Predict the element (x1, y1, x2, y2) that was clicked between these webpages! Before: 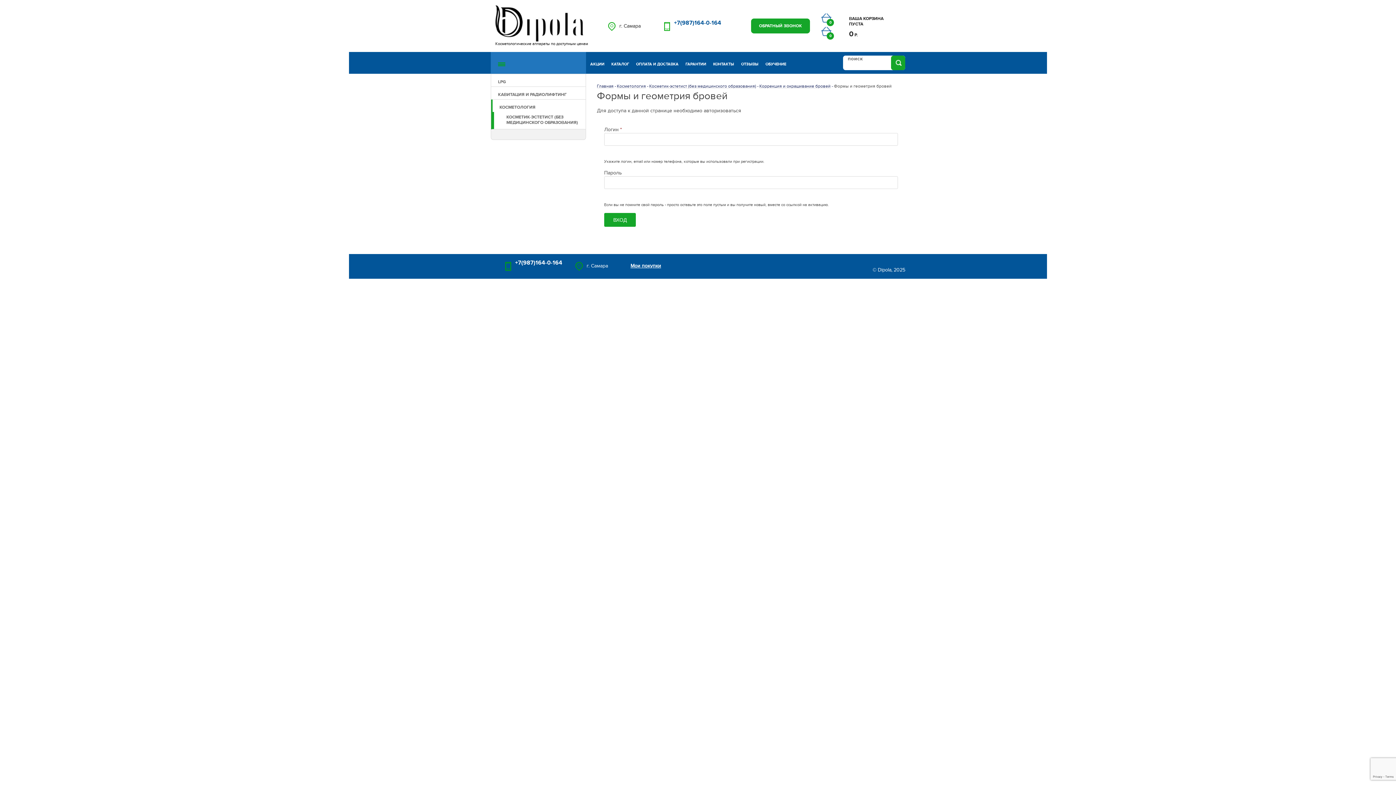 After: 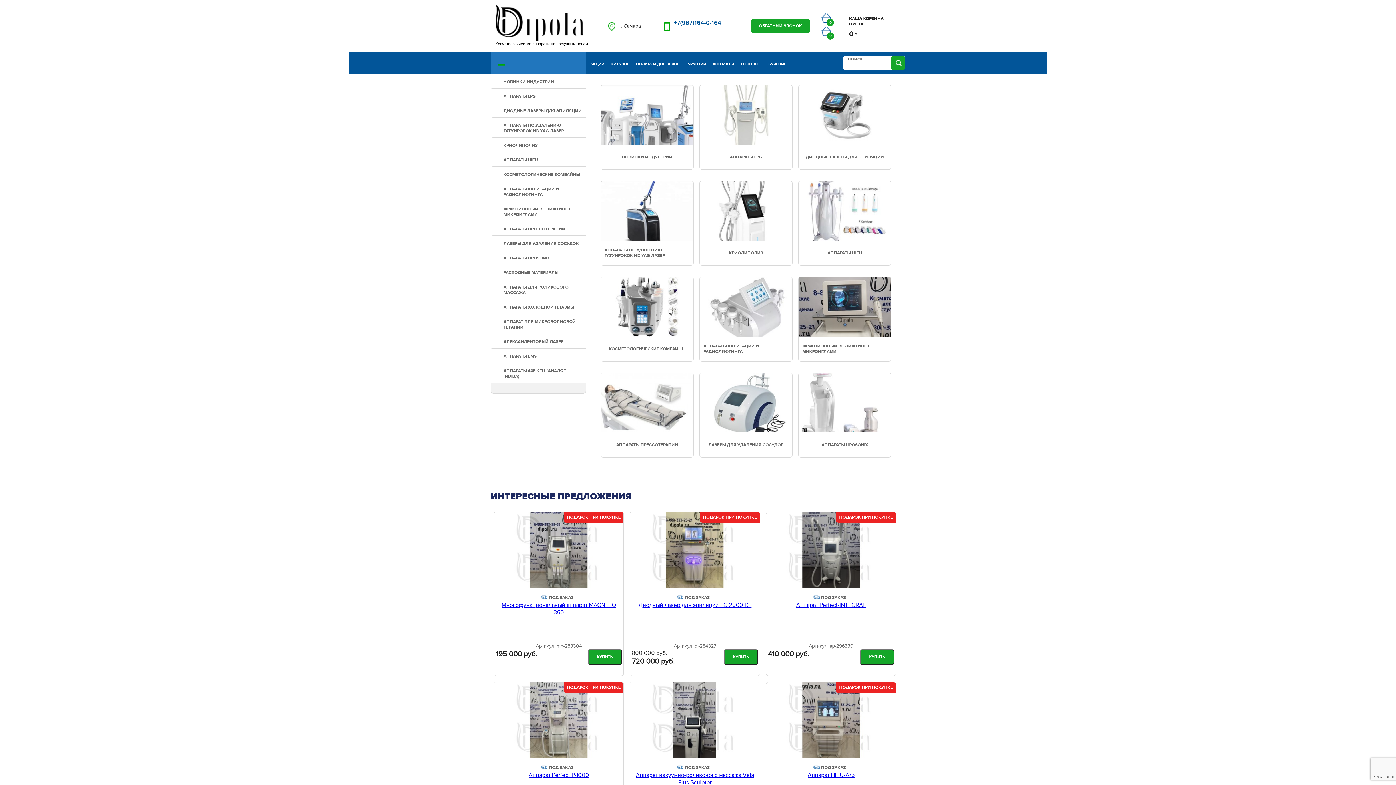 Action: bbox: (751, 18, 810, 33) label: ОБРАТНЫЙ ЗВОНОК